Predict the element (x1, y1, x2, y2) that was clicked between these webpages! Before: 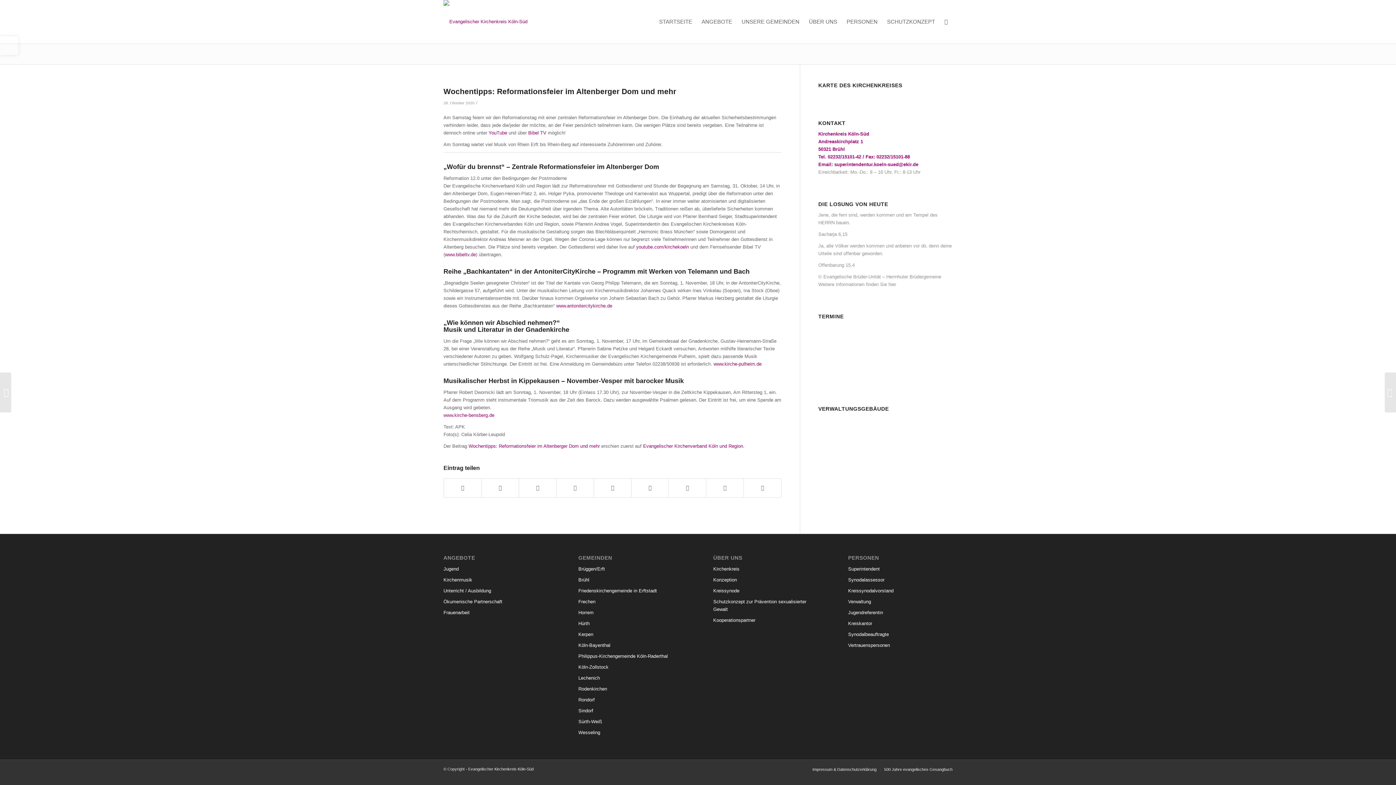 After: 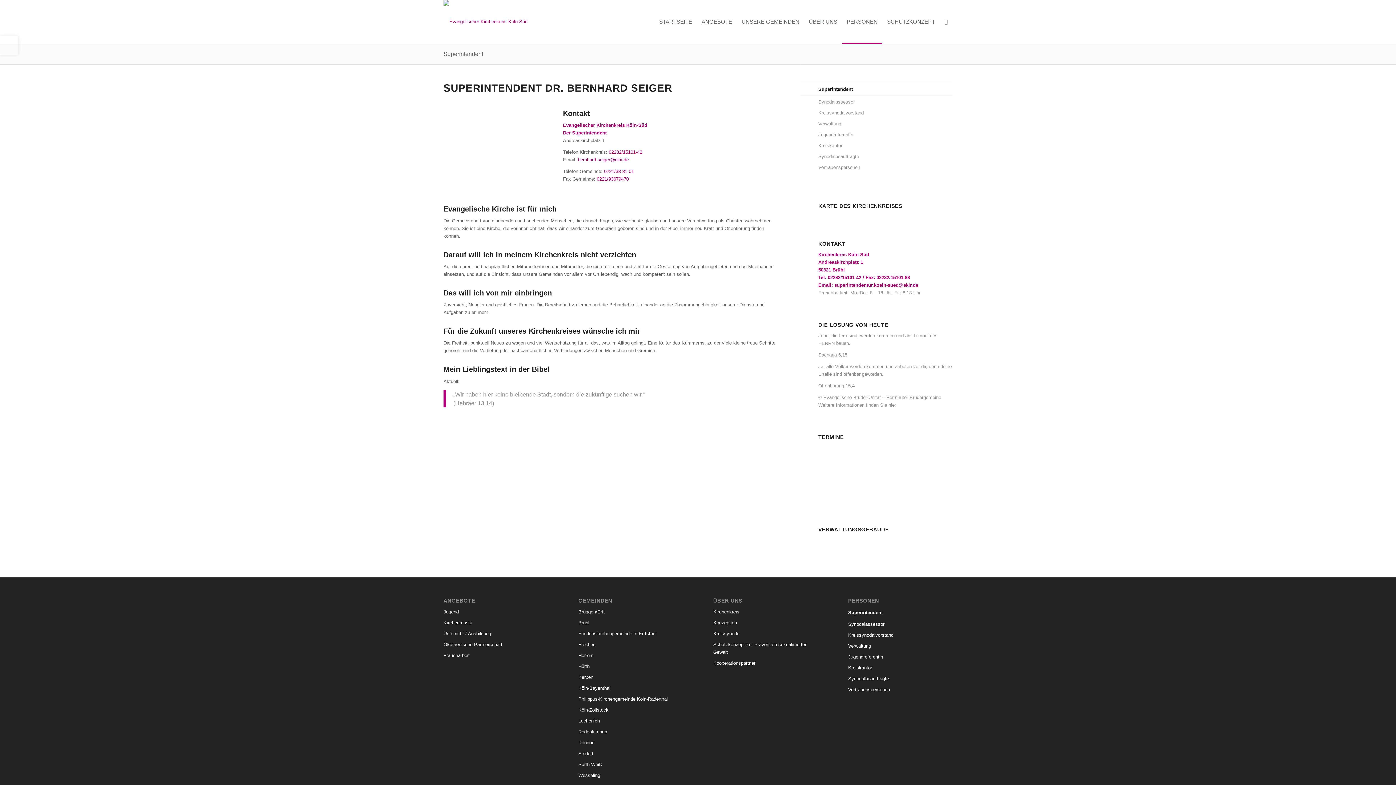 Action: label: Superintendent bbox: (848, 563, 952, 574)